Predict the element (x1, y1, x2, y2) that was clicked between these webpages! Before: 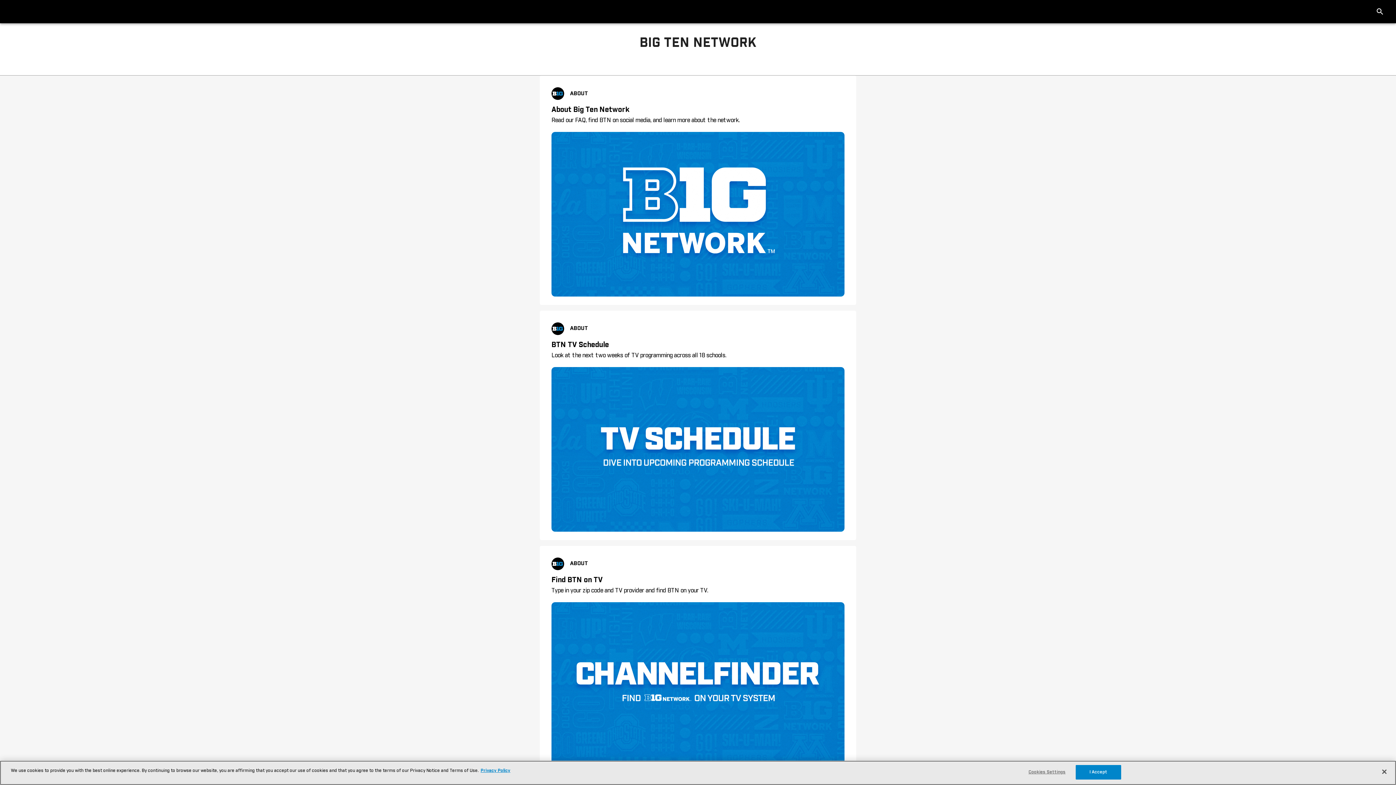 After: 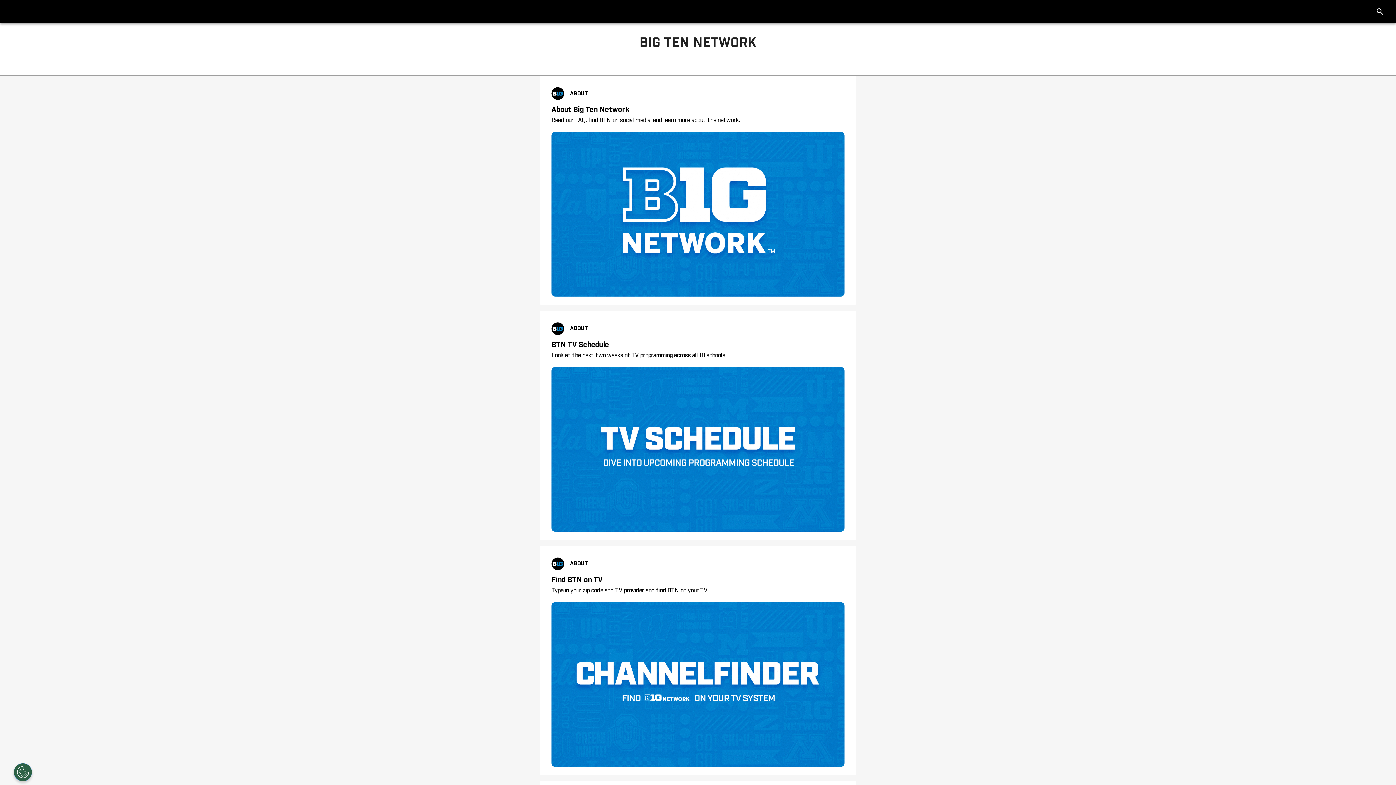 Action: label: Close bbox: (1376, 772, 1392, 788)